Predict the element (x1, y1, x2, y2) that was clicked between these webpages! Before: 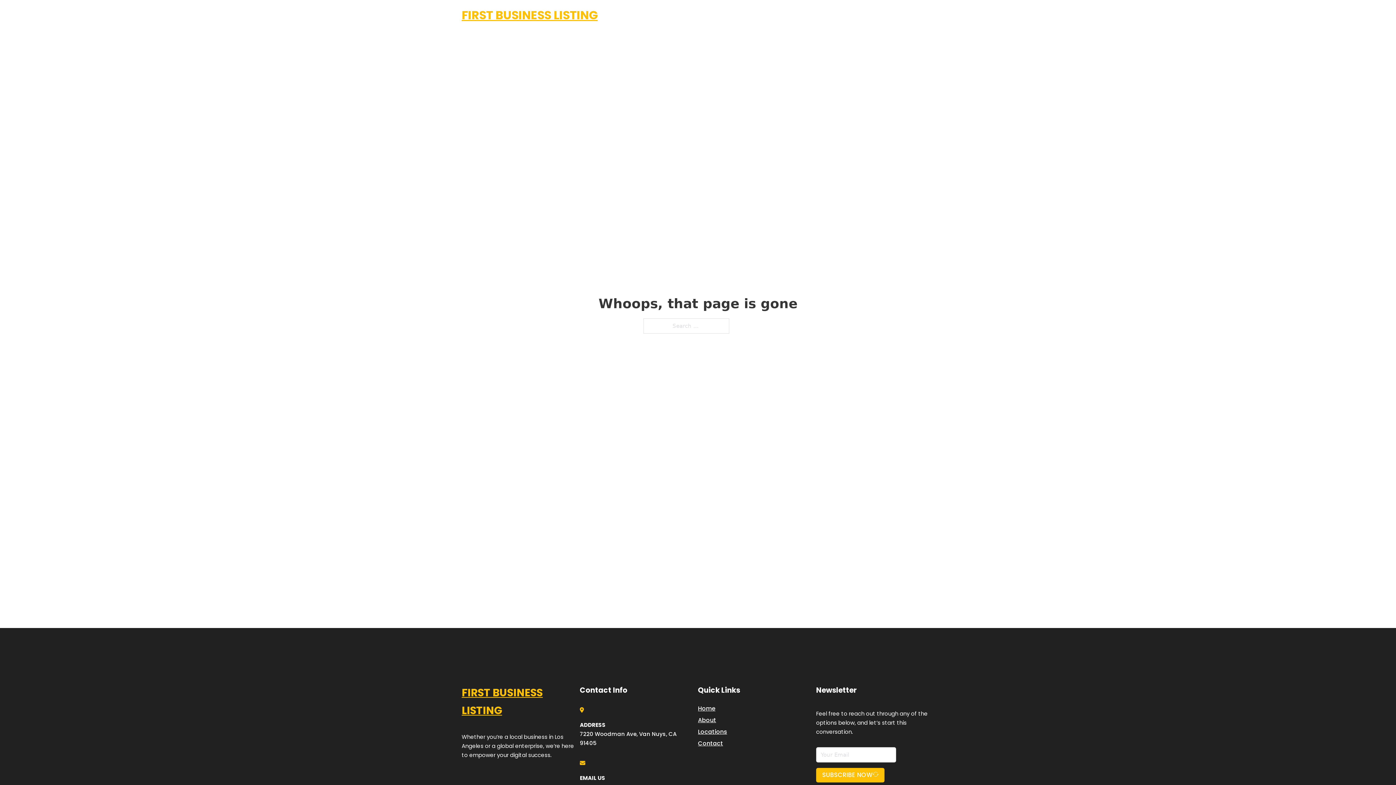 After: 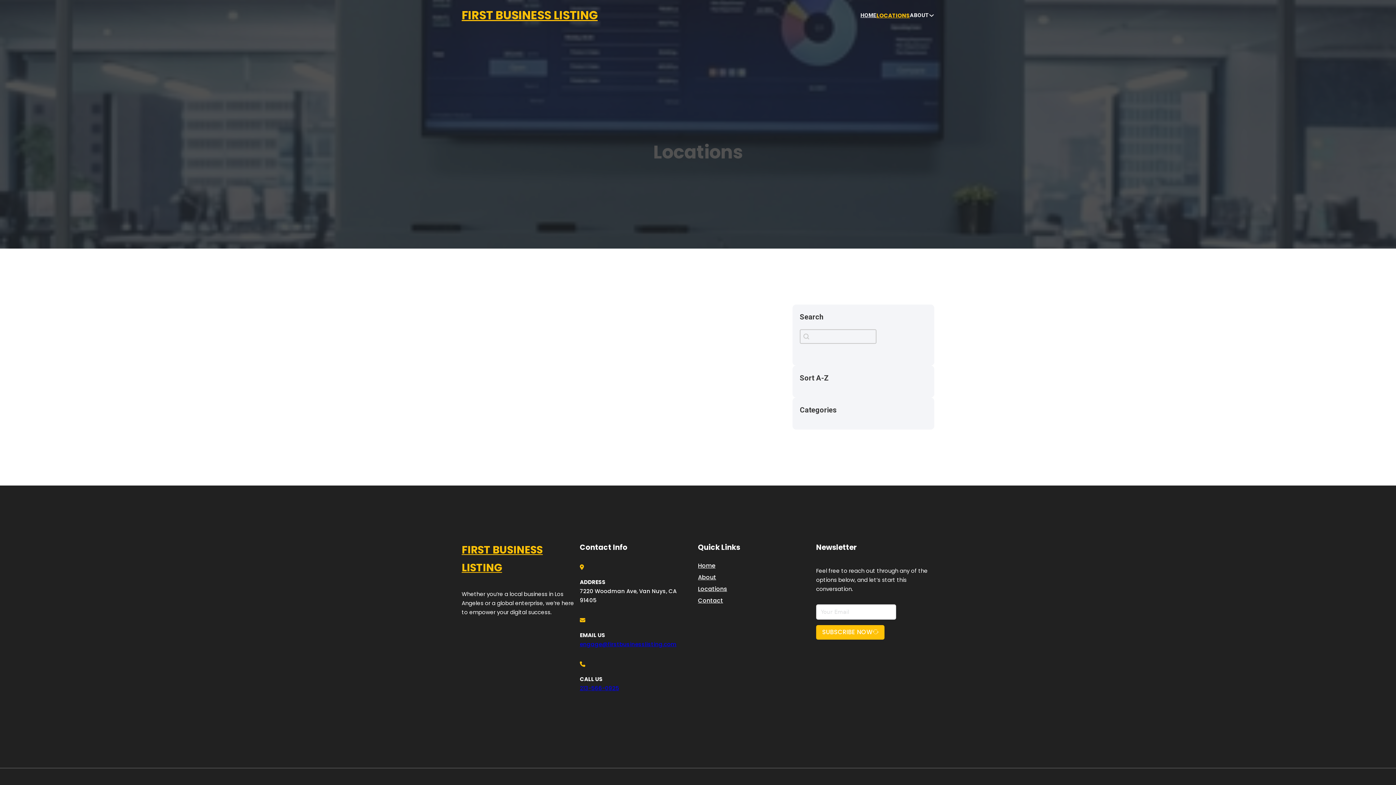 Action: label: Locations bbox: (698, 727, 727, 736)